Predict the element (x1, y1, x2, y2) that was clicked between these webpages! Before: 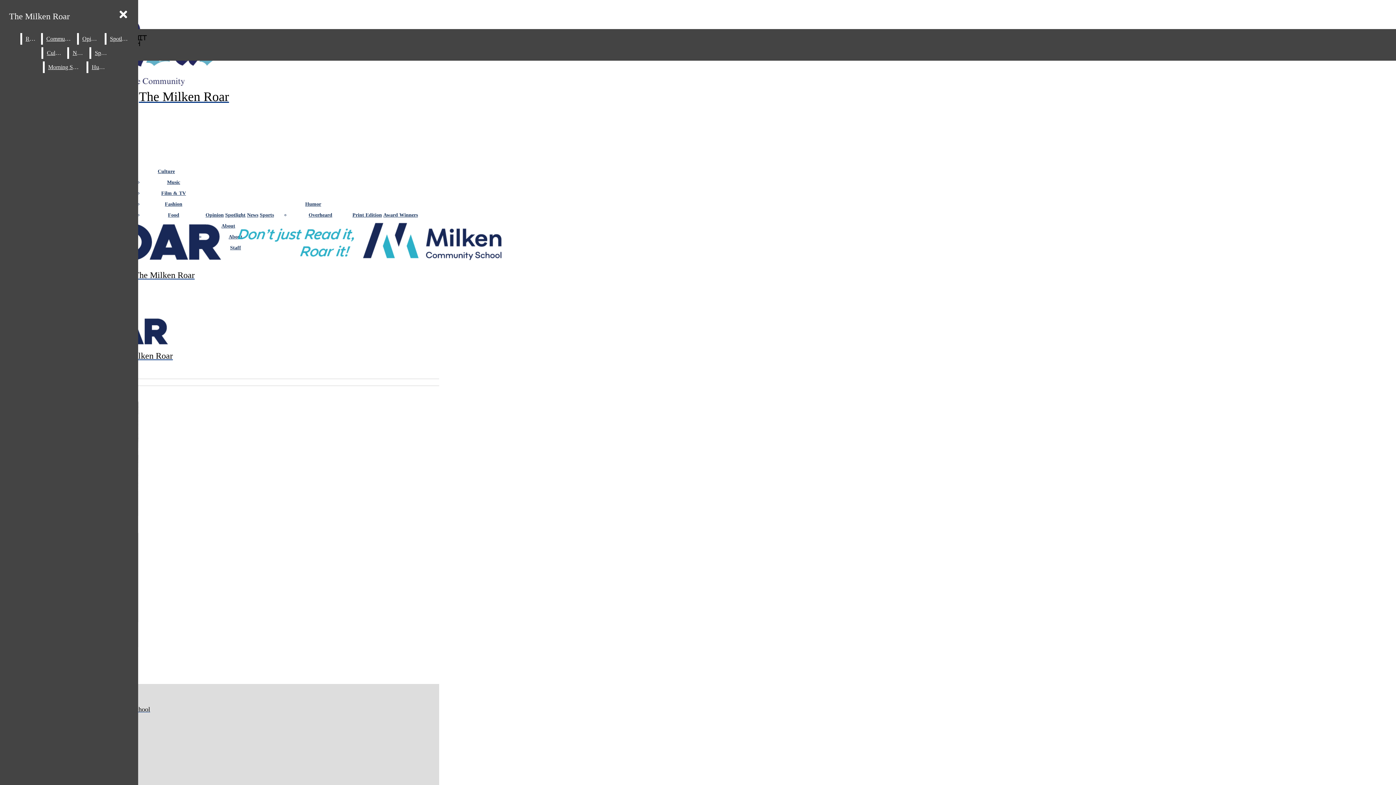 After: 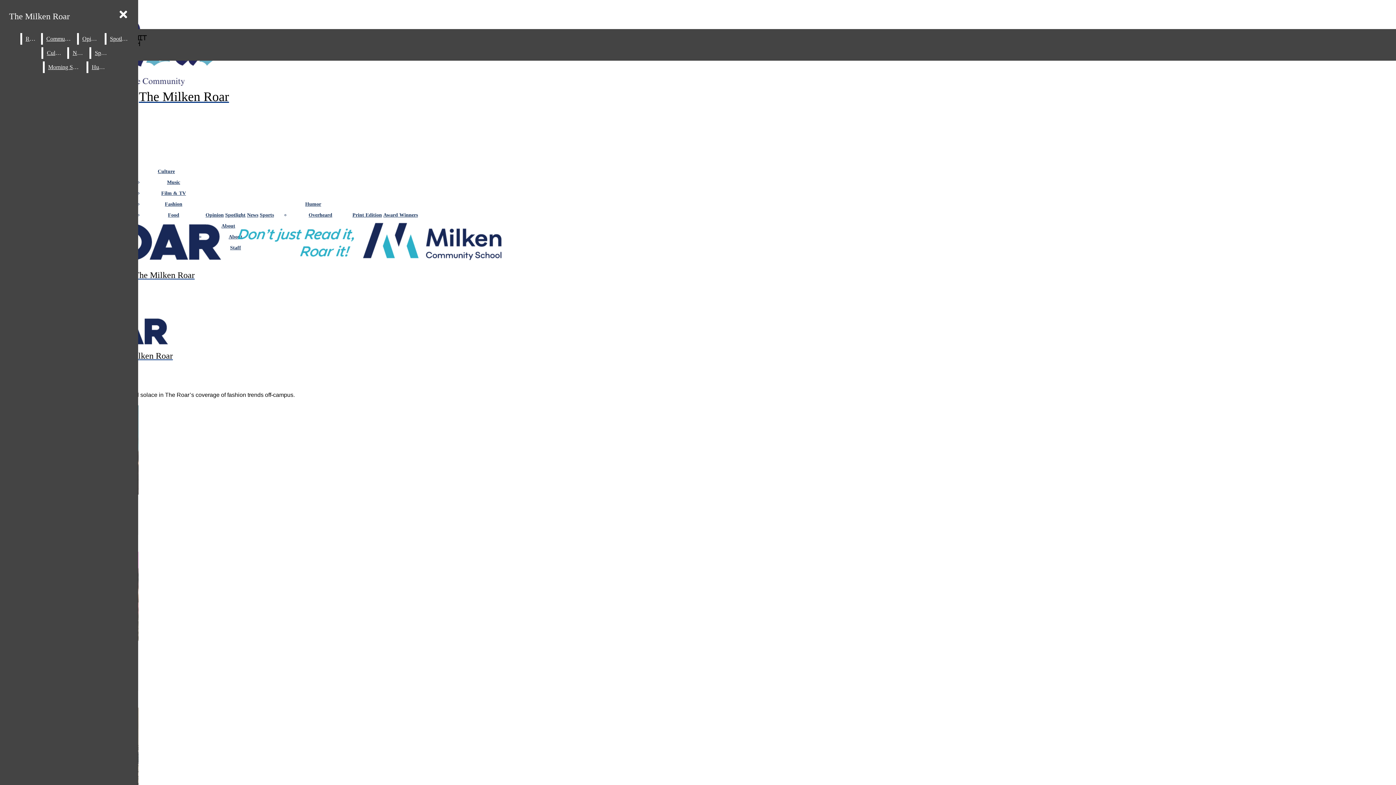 Action: bbox: (164, 201, 182, 206) label: Fashion